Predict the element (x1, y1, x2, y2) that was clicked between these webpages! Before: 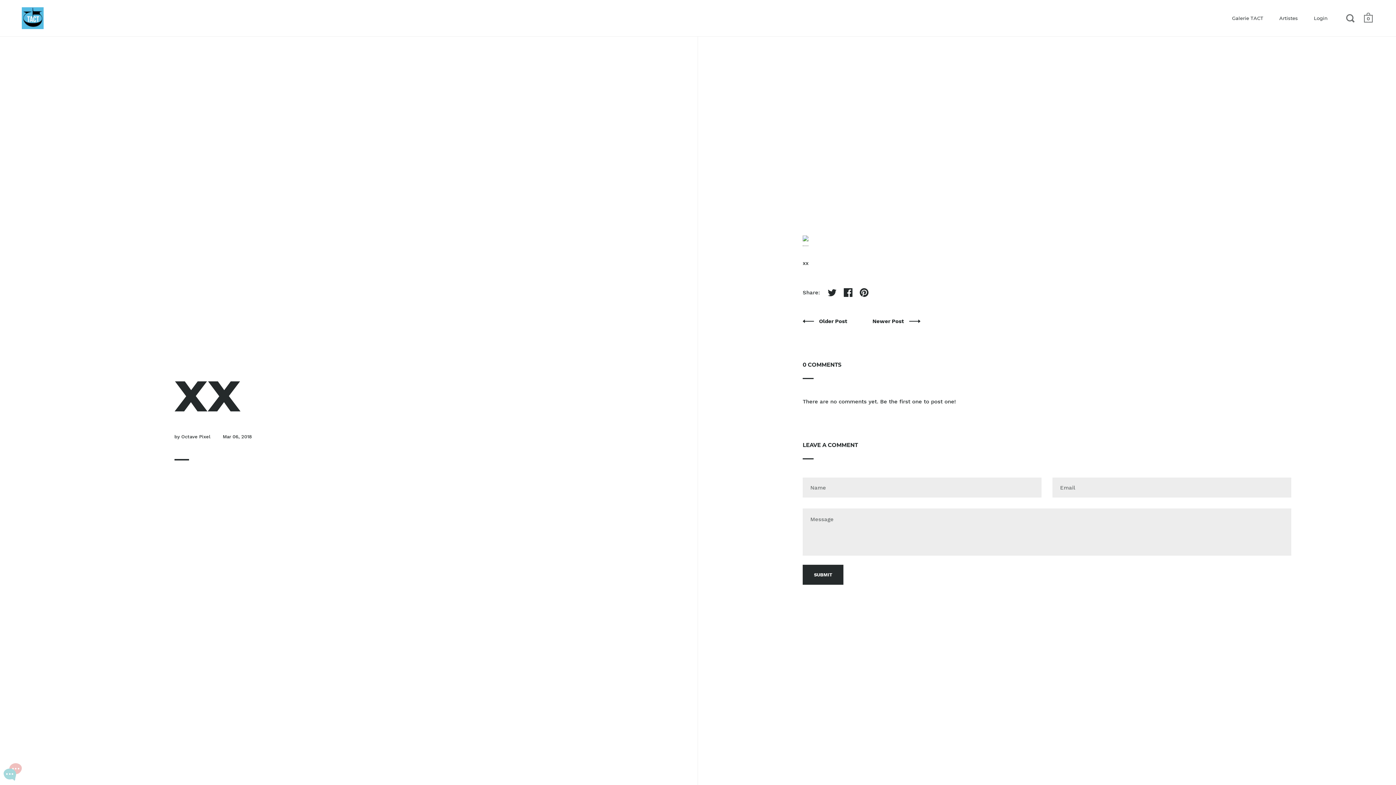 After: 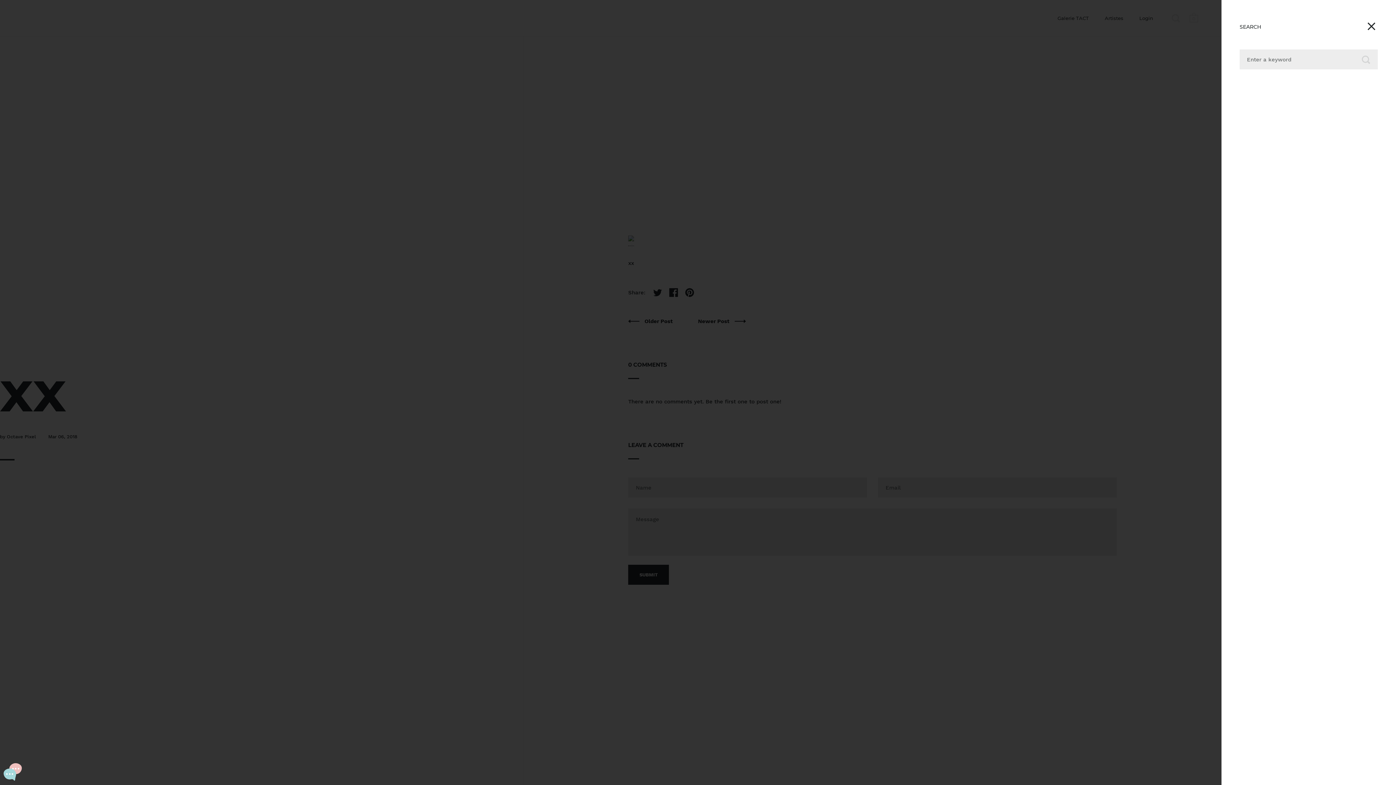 Action: bbox: (1346, 13, 1355, 25)